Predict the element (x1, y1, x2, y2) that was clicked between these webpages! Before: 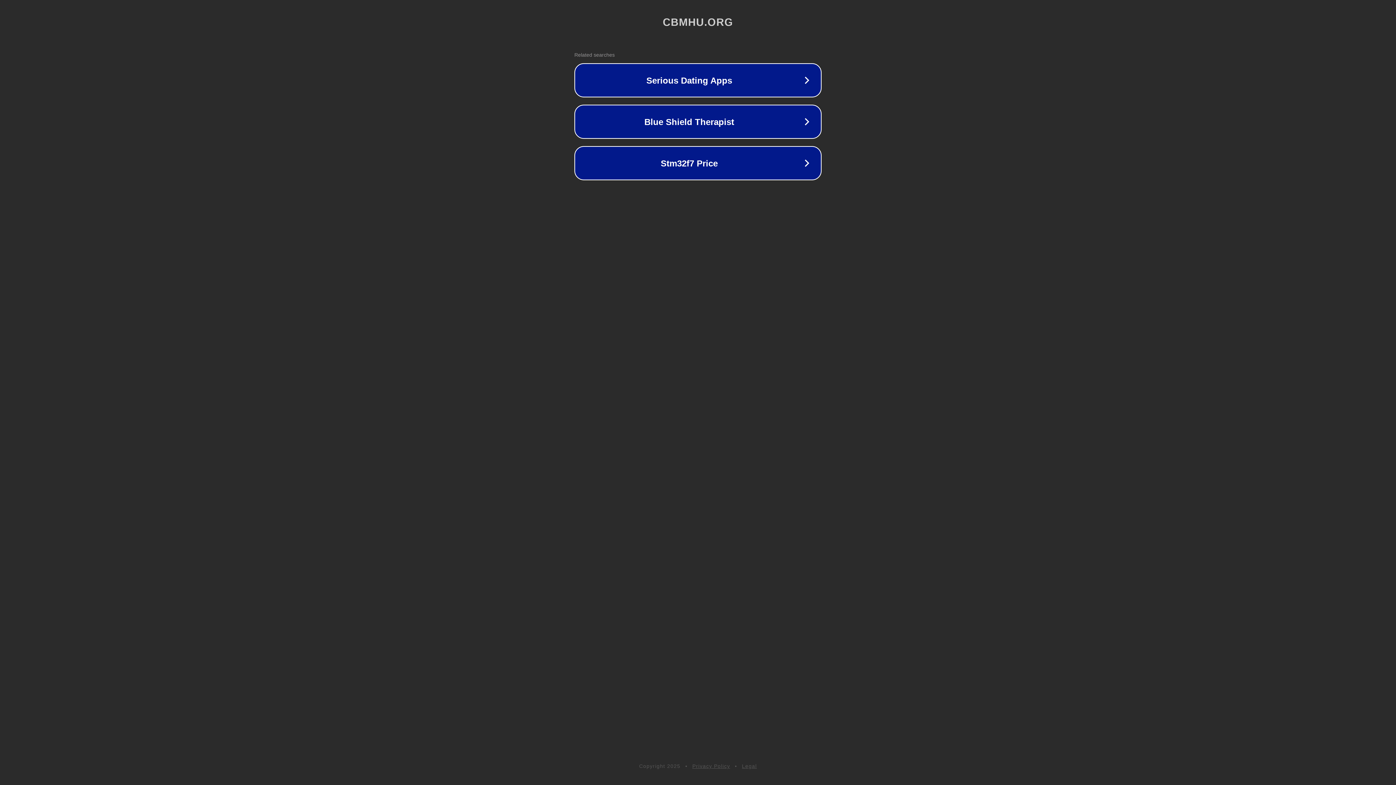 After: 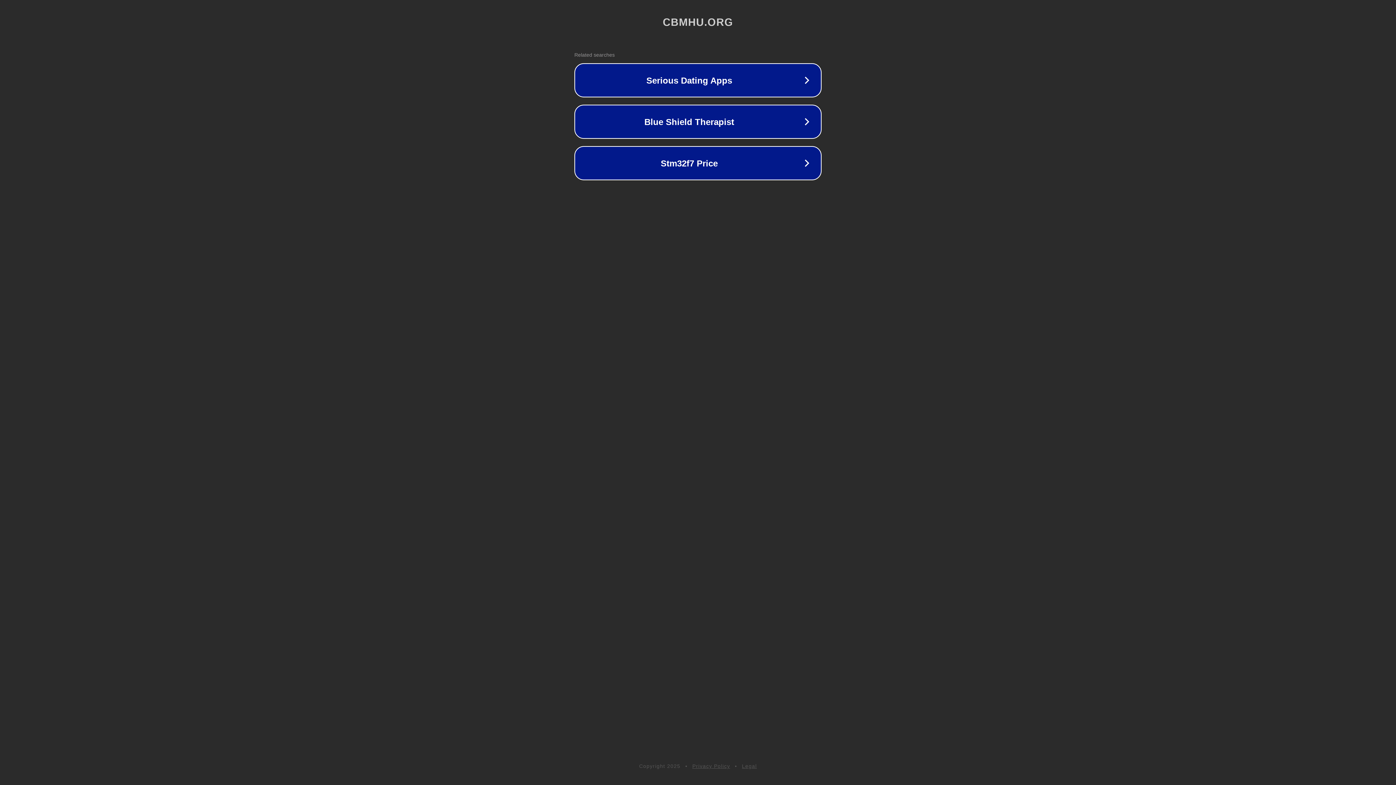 Action: label: Legal bbox: (742, 763, 757, 769)